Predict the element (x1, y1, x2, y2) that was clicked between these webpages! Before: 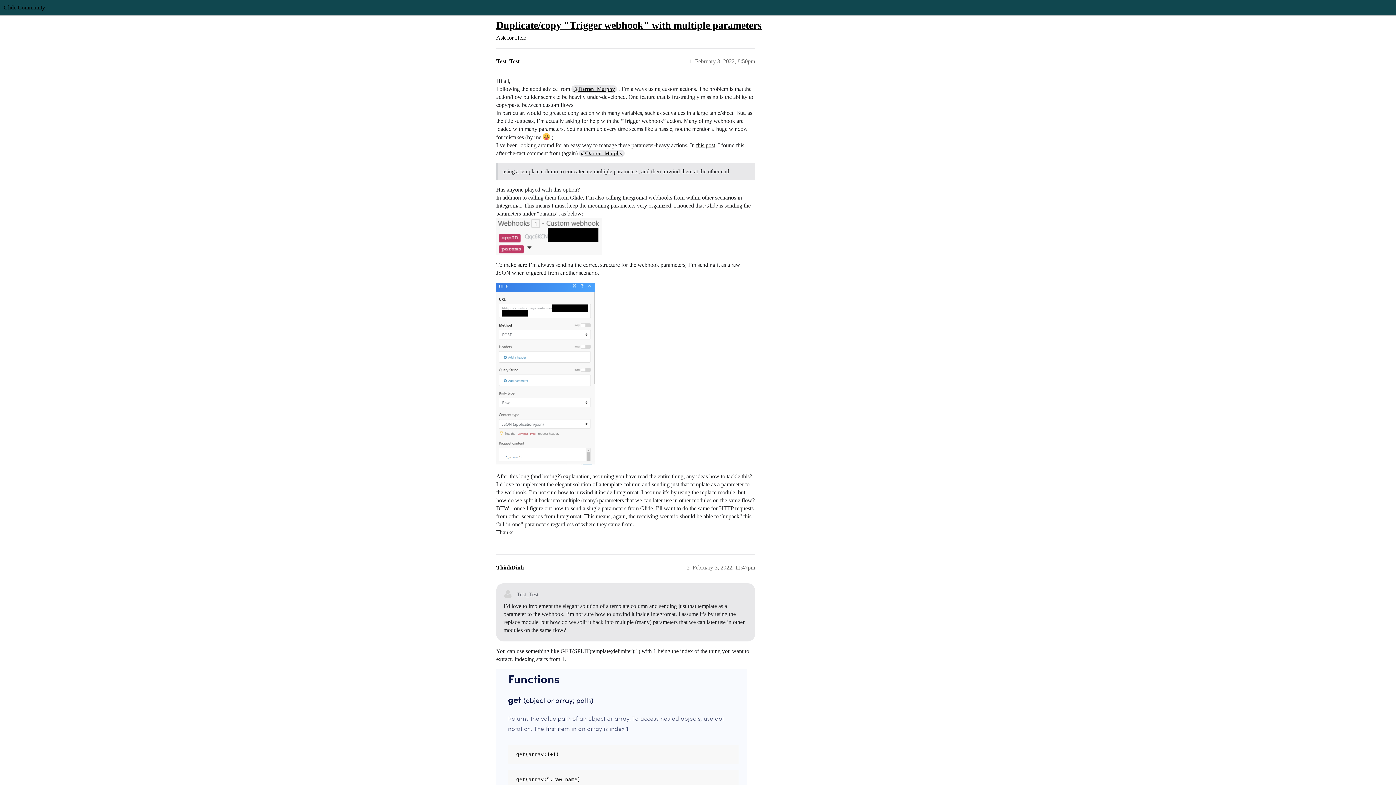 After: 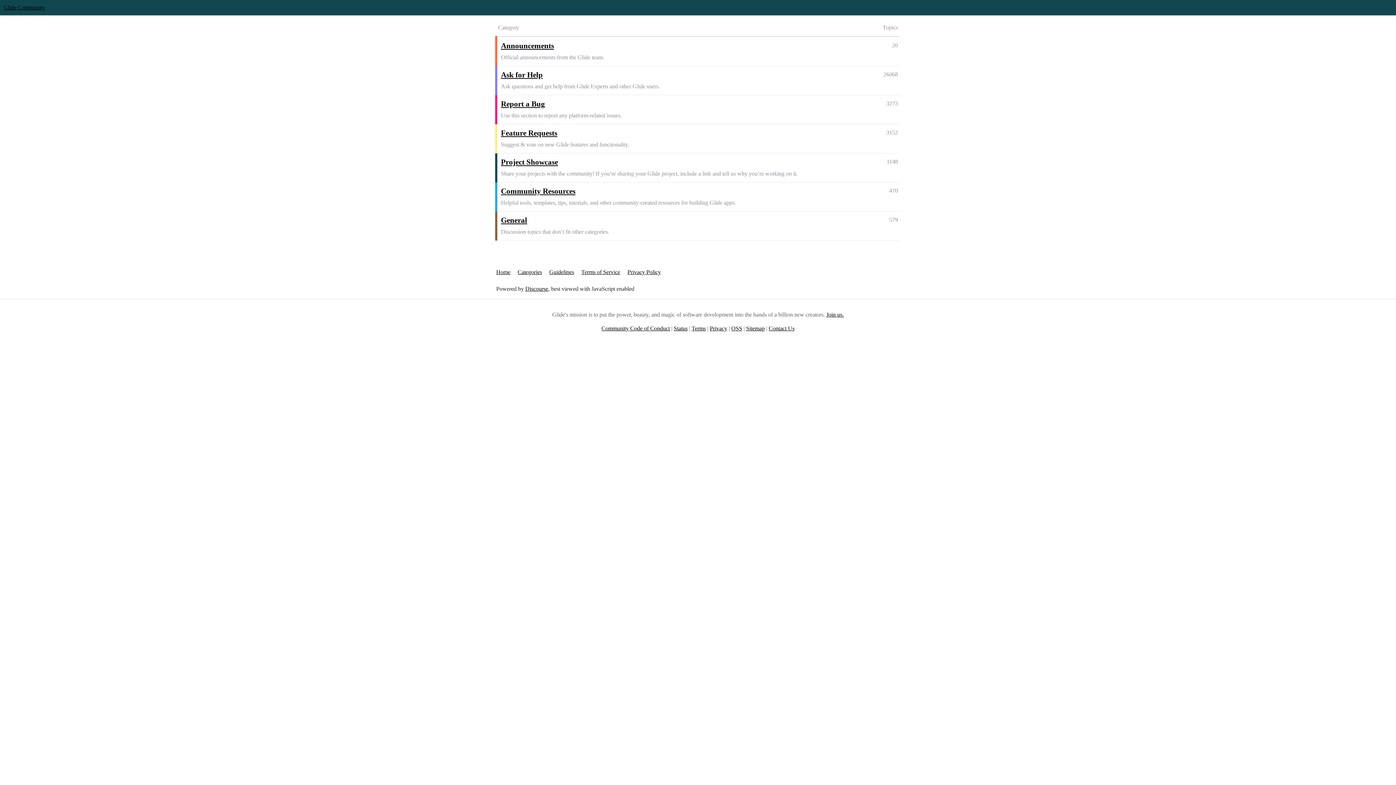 Action: label: Glide Community bbox: (3, 4, 45, 10)